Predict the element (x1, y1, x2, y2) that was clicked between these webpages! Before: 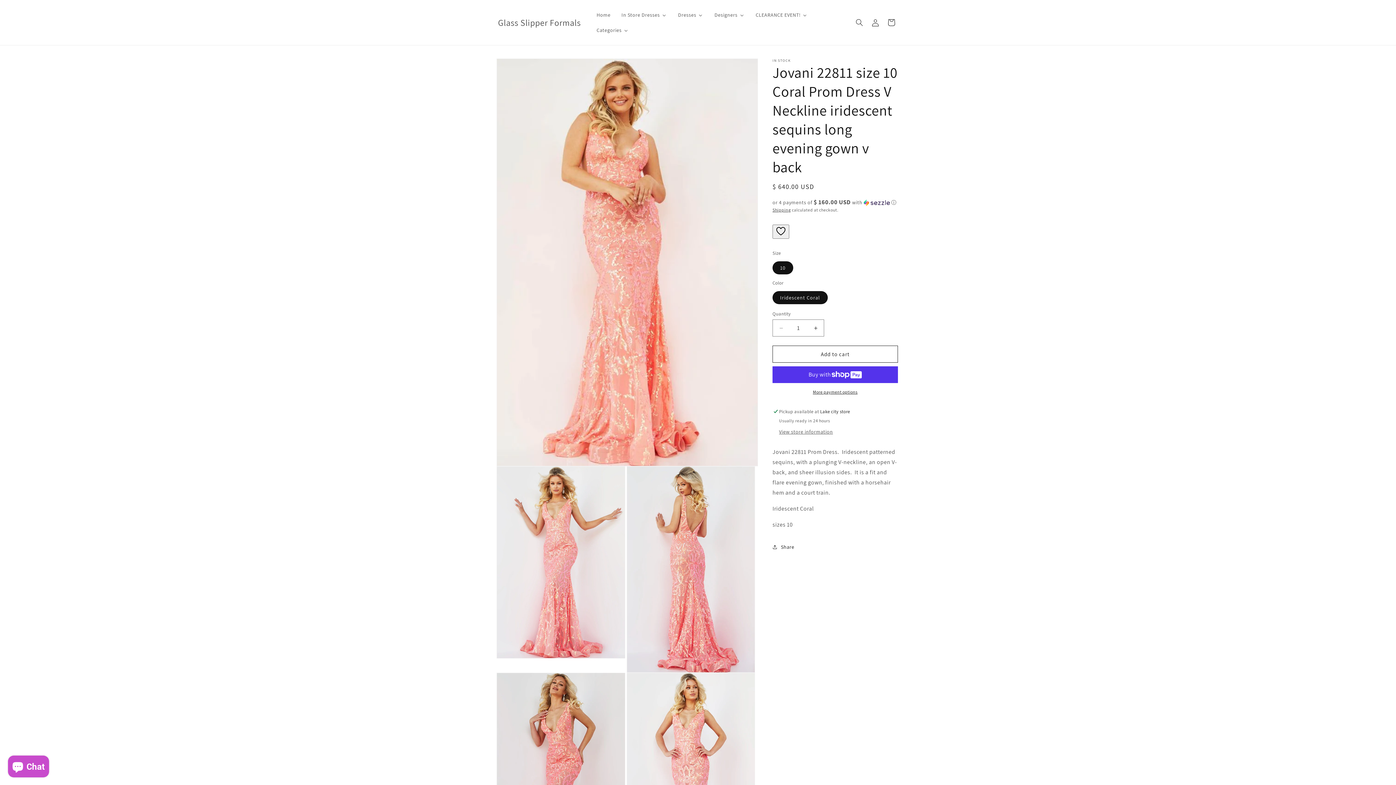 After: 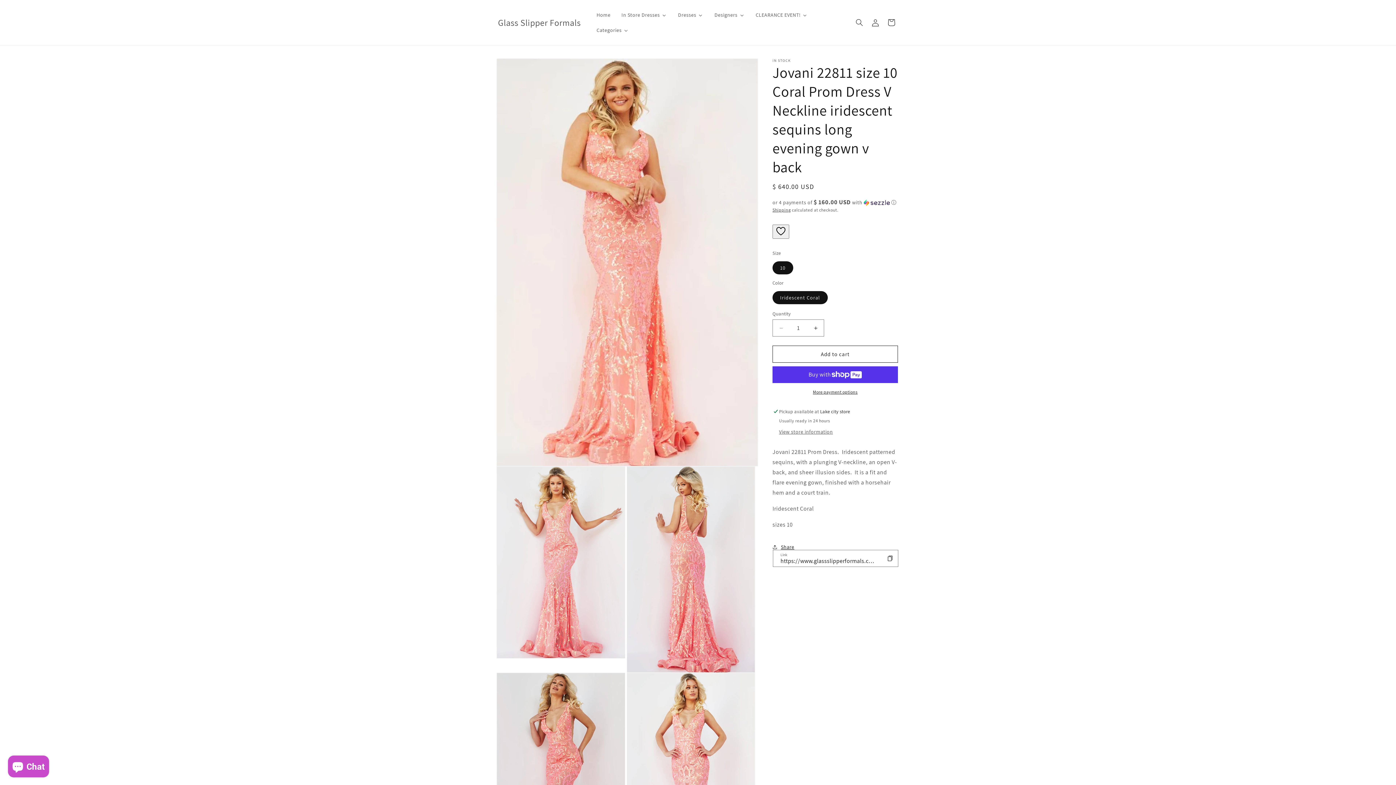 Action: bbox: (772, 539, 794, 555) label: Share